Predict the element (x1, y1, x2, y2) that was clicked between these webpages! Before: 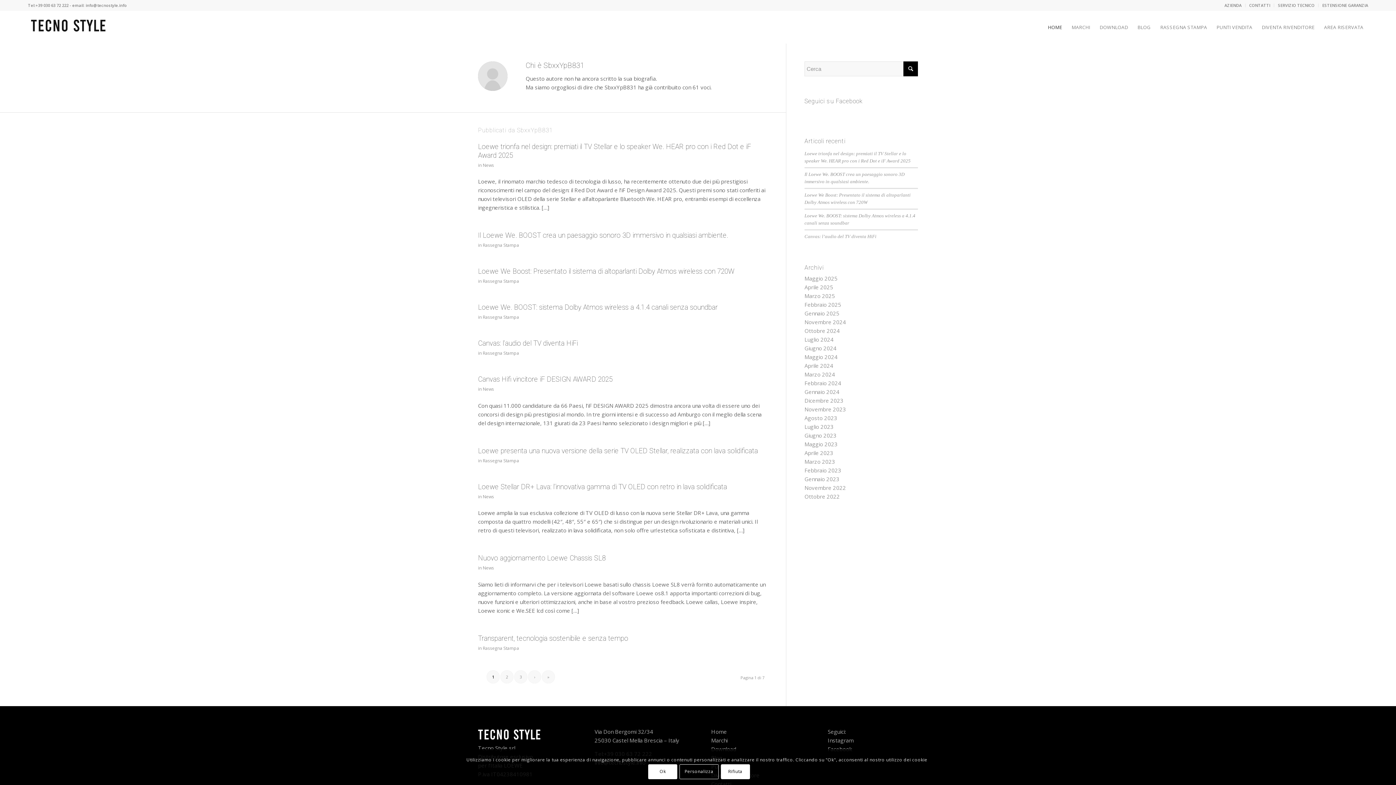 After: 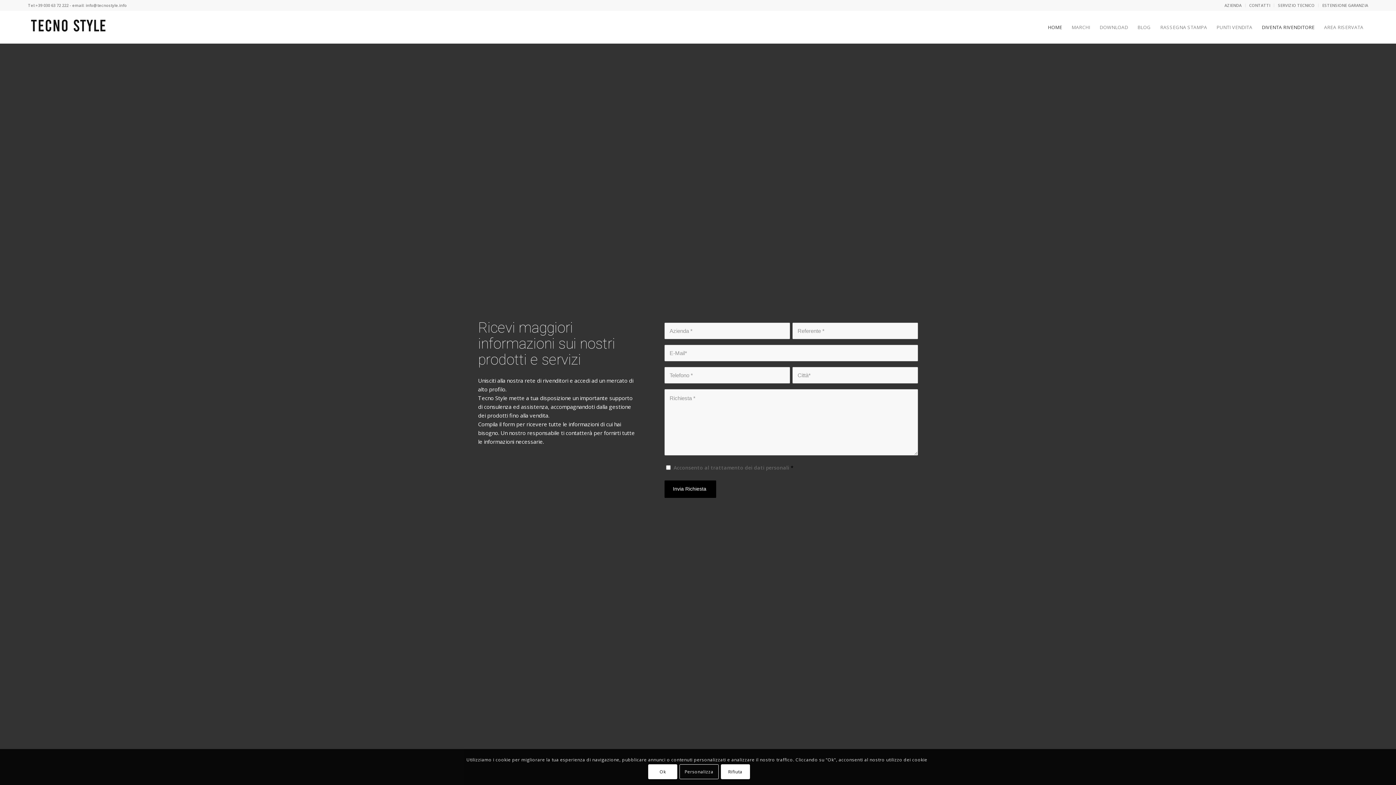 Action: label: DIVENTA RIVENDITORE bbox: (1257, 10, 1319, 43)